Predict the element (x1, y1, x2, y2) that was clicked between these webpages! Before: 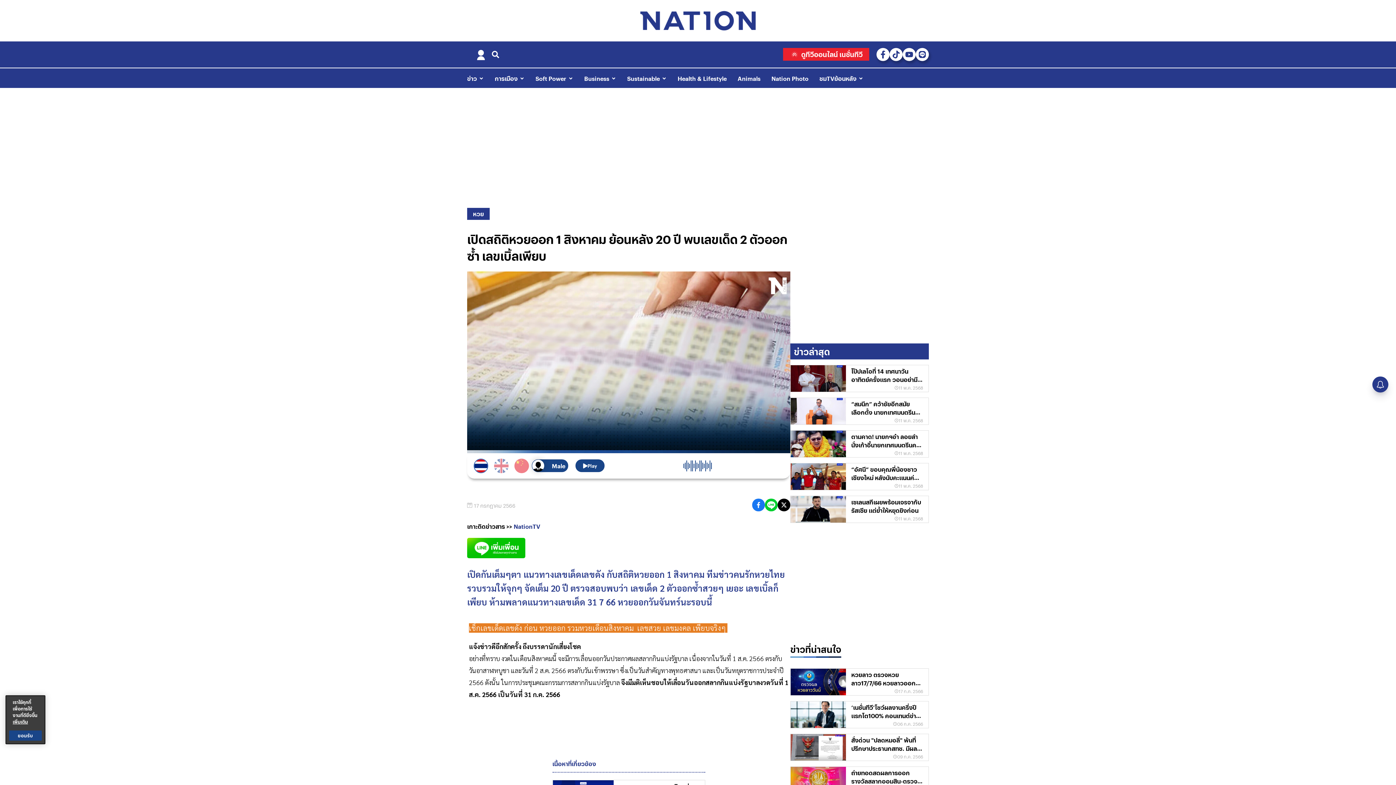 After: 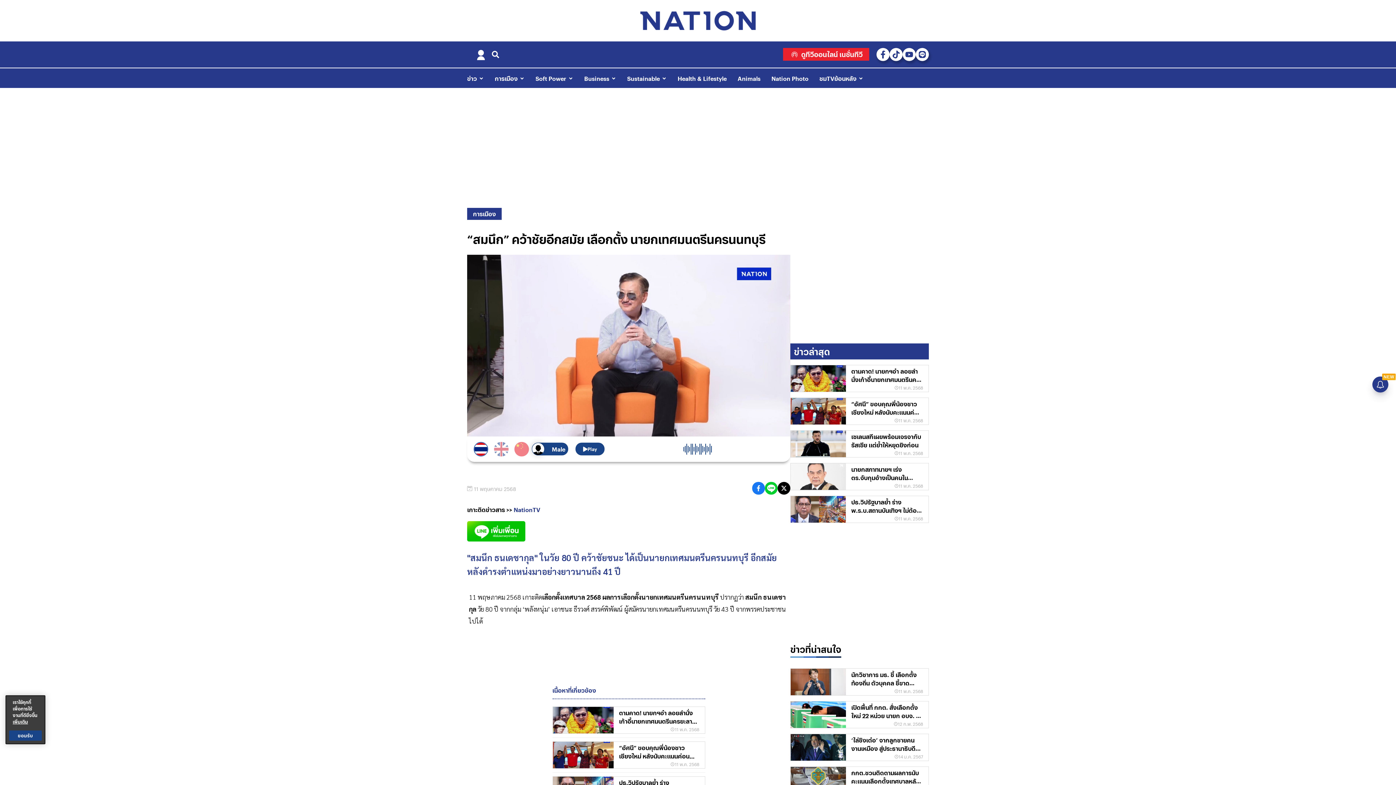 Action: bbox: (790, 398, 928, 424) label: “สมนึก” คว้าชัยอีกสมัย เลือกตั้ง นายกเทศมนตรีนครนนทบุรี